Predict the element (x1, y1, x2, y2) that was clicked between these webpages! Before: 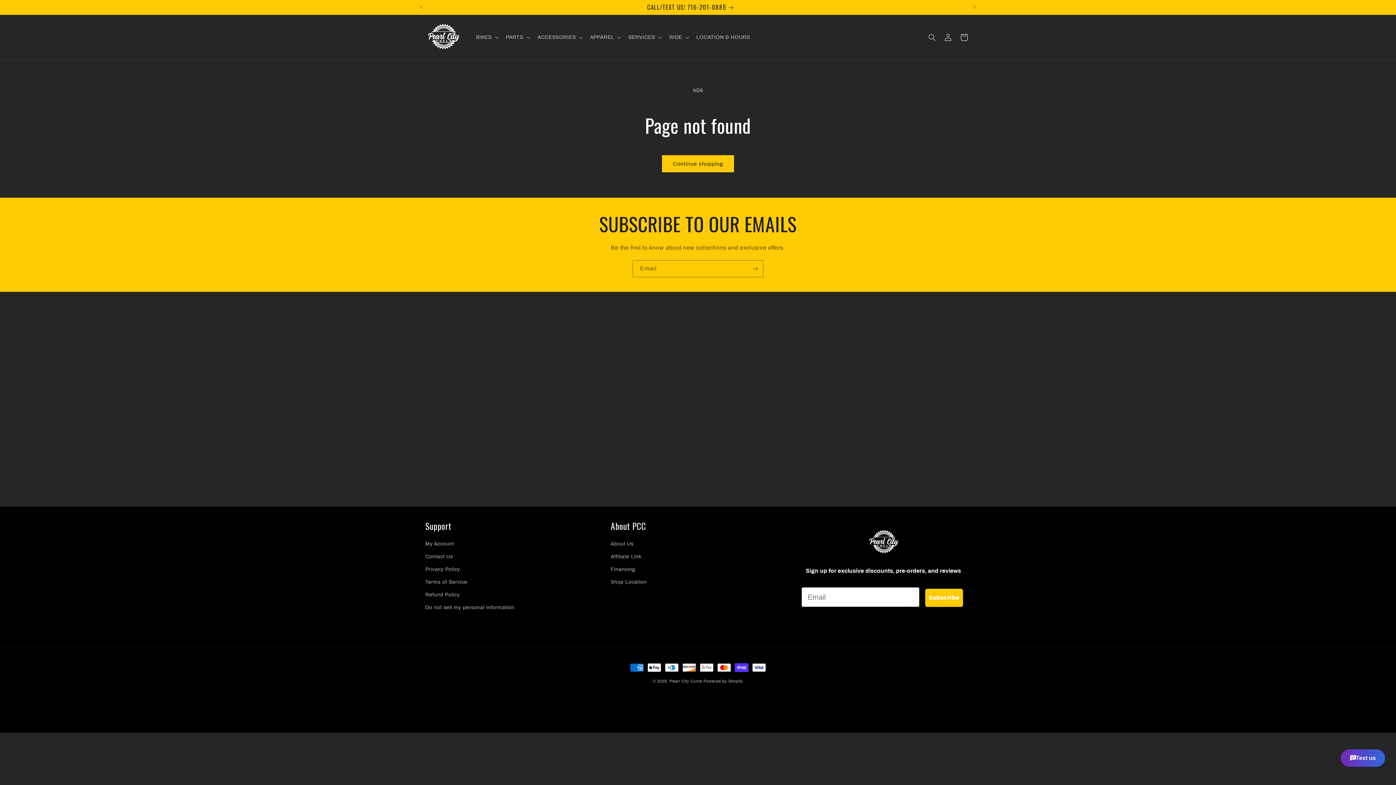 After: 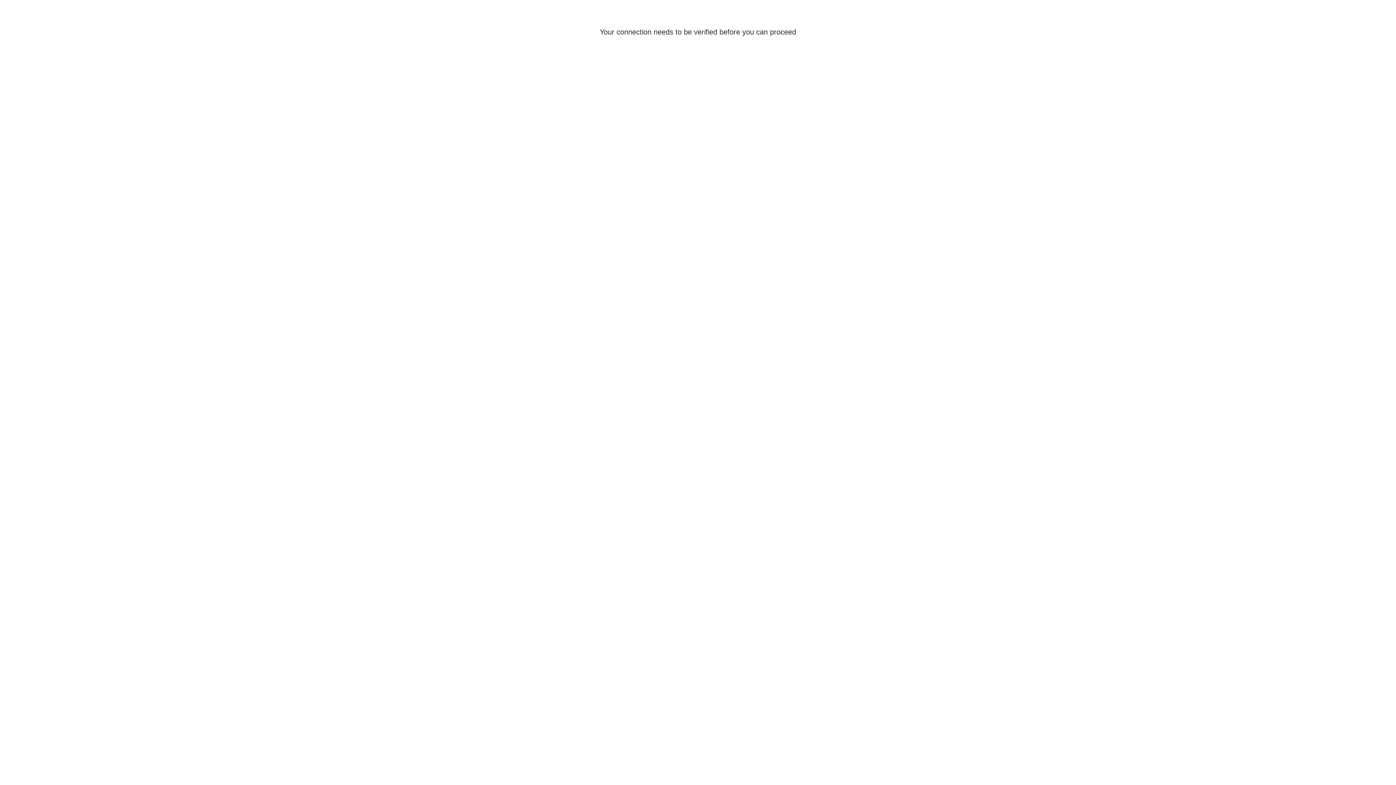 Action: bbox: (940, 29, 956, 45) label: Log in